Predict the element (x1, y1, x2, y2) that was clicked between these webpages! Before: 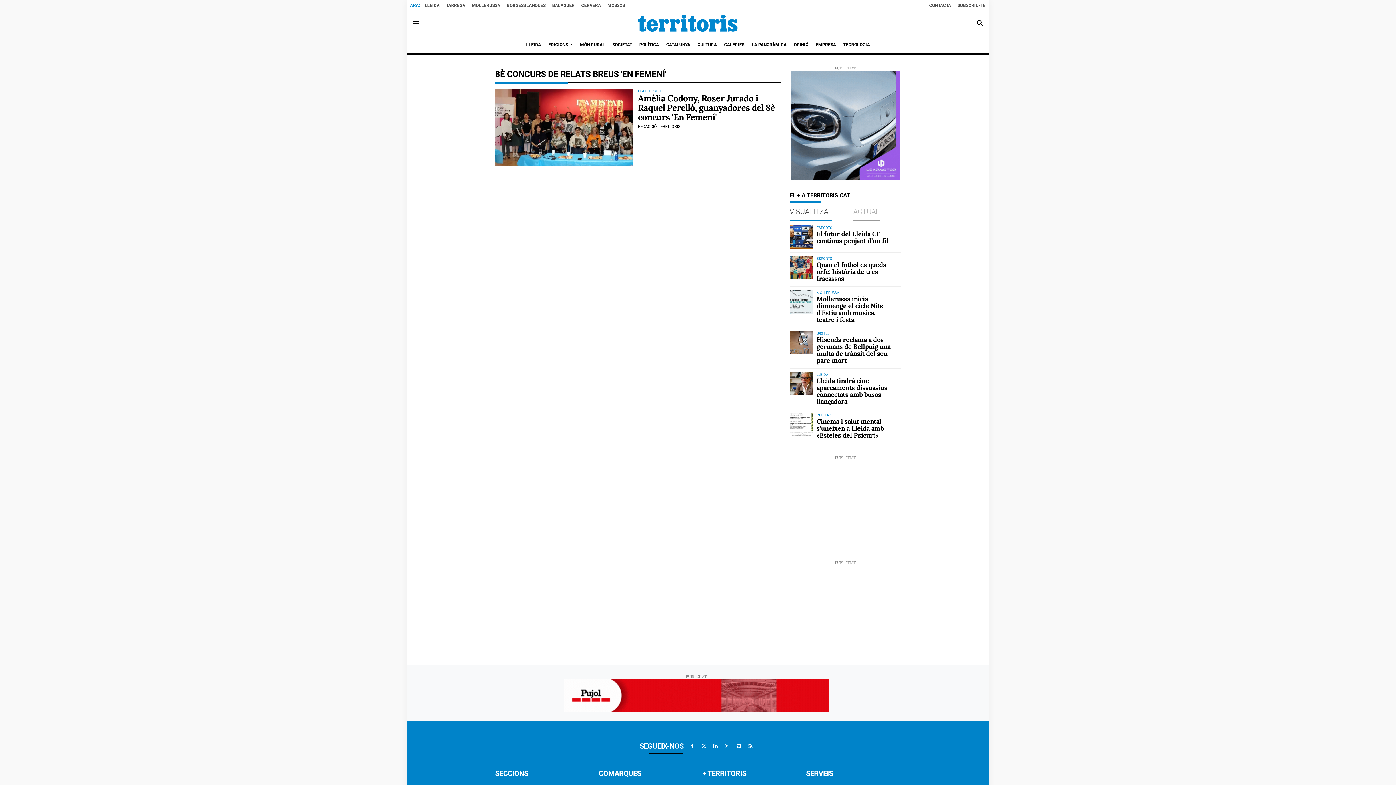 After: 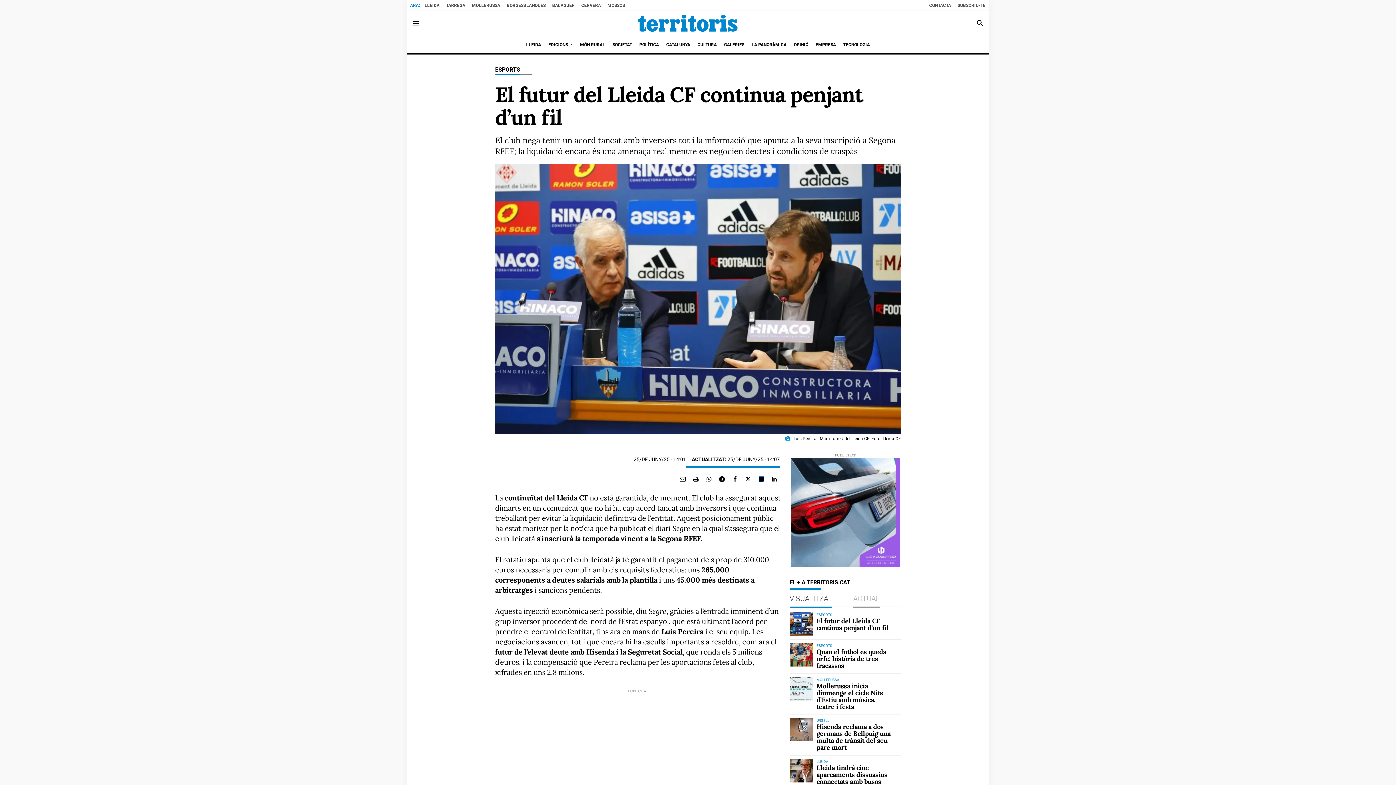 Action: bbox: (816, 229, 889, 245) label: El futur del Lleida CF continua penjant d’un fil